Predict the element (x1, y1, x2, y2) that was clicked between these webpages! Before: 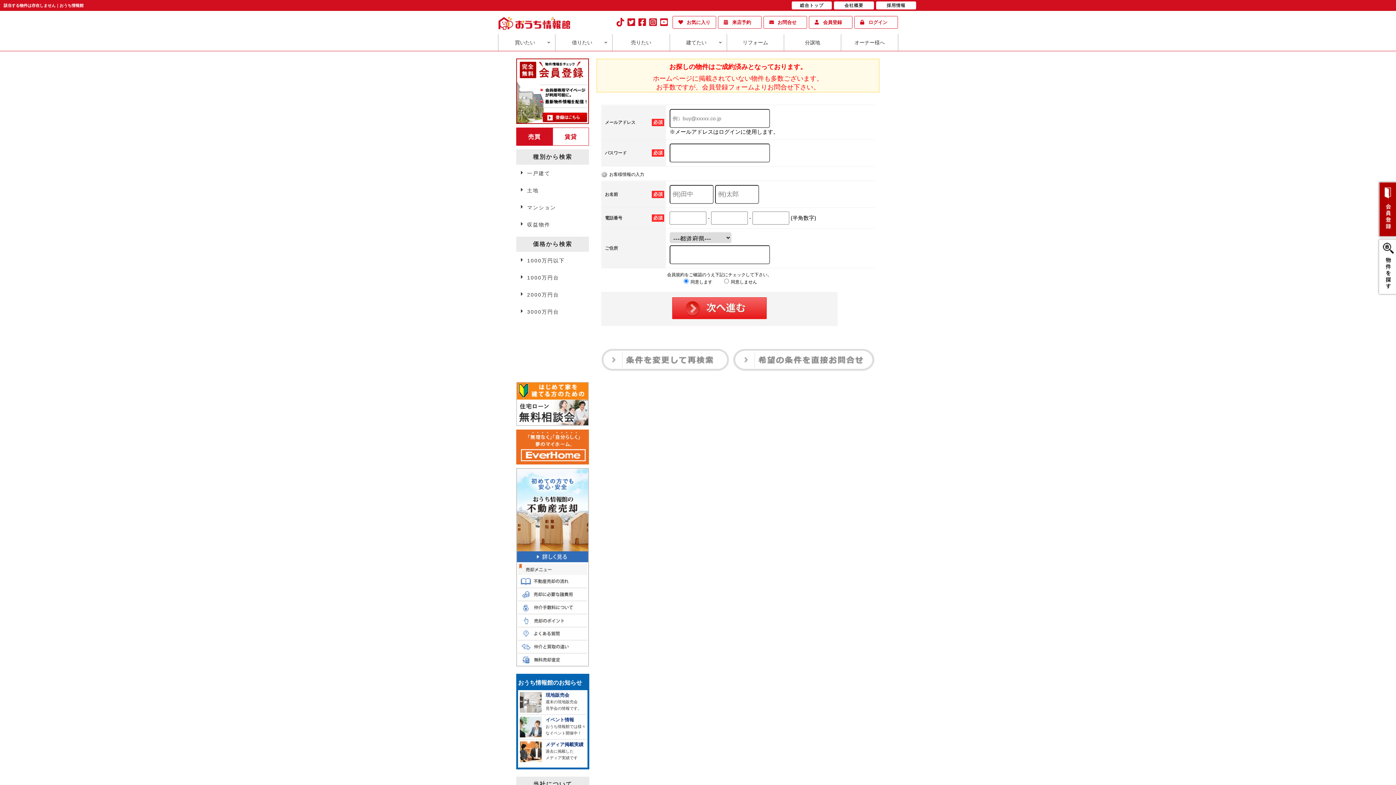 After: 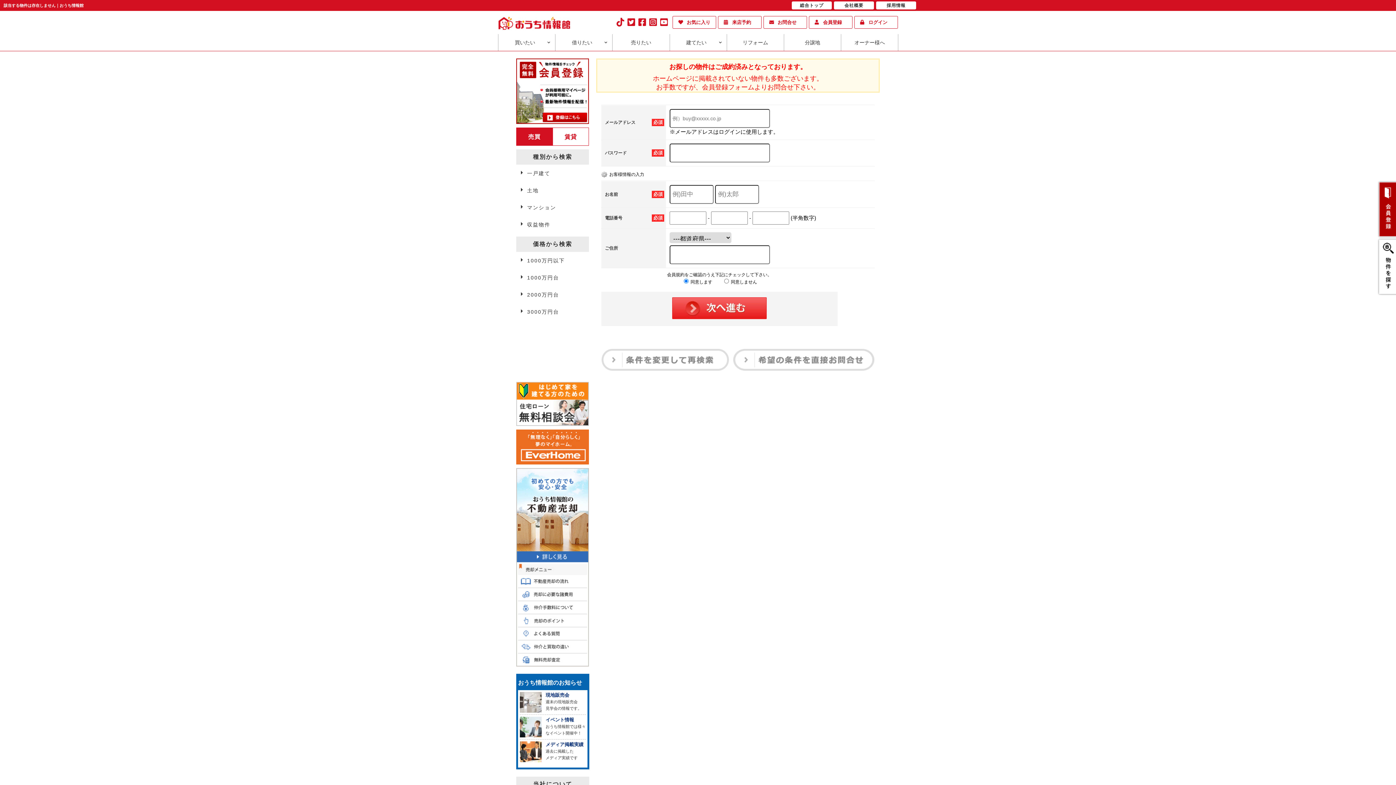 Action: bbox: (626, 21, 636, 26)